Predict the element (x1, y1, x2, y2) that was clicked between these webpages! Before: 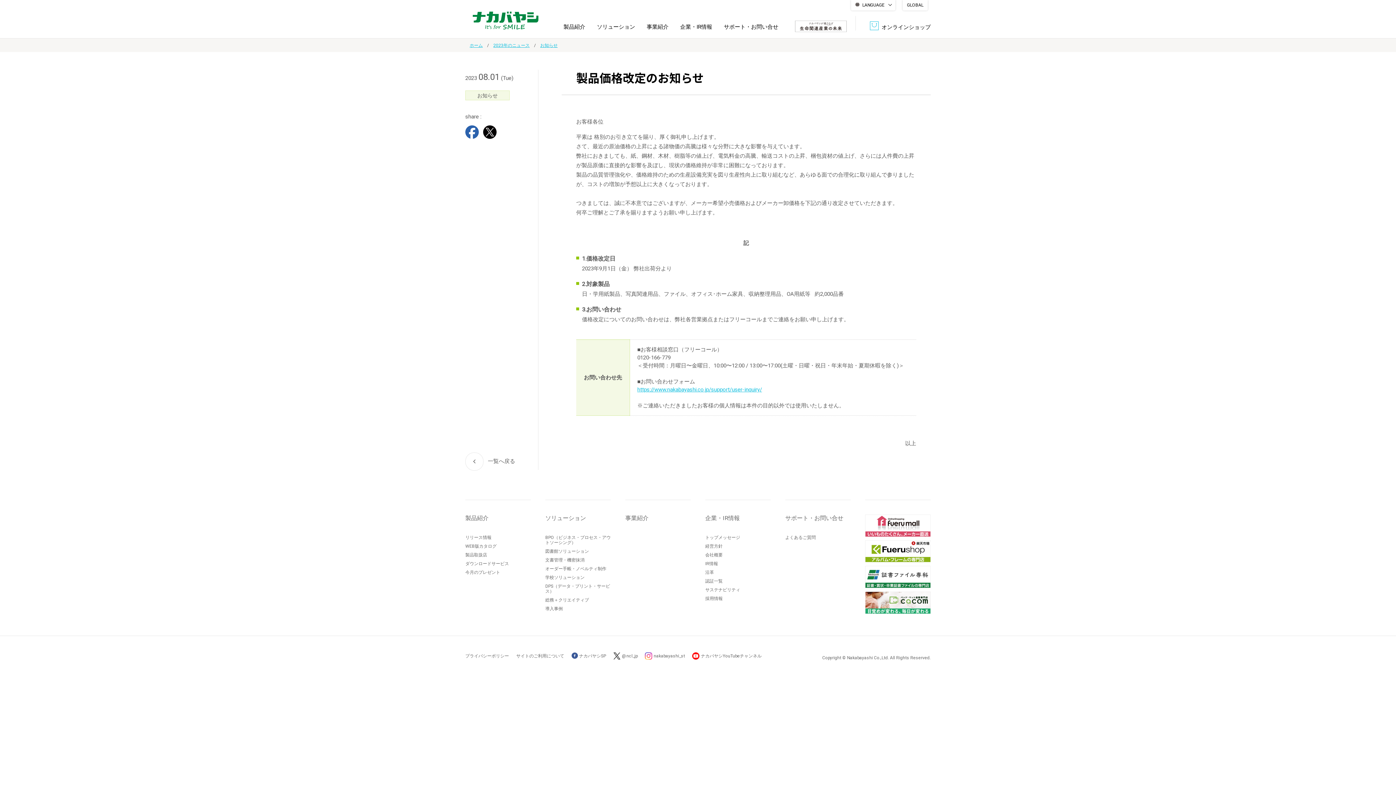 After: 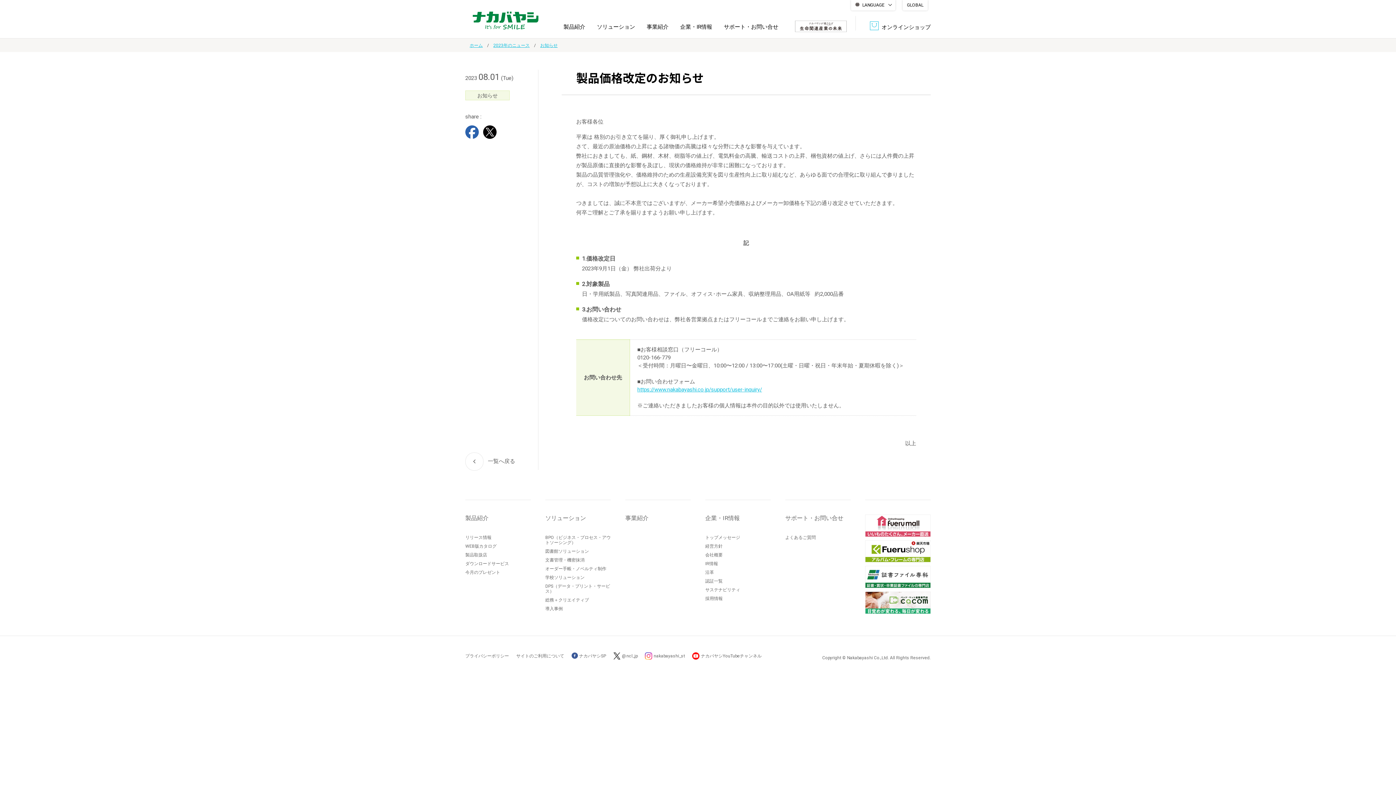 Action: label: PAGE TOP bbox: (1370, 736, 1396, 757)